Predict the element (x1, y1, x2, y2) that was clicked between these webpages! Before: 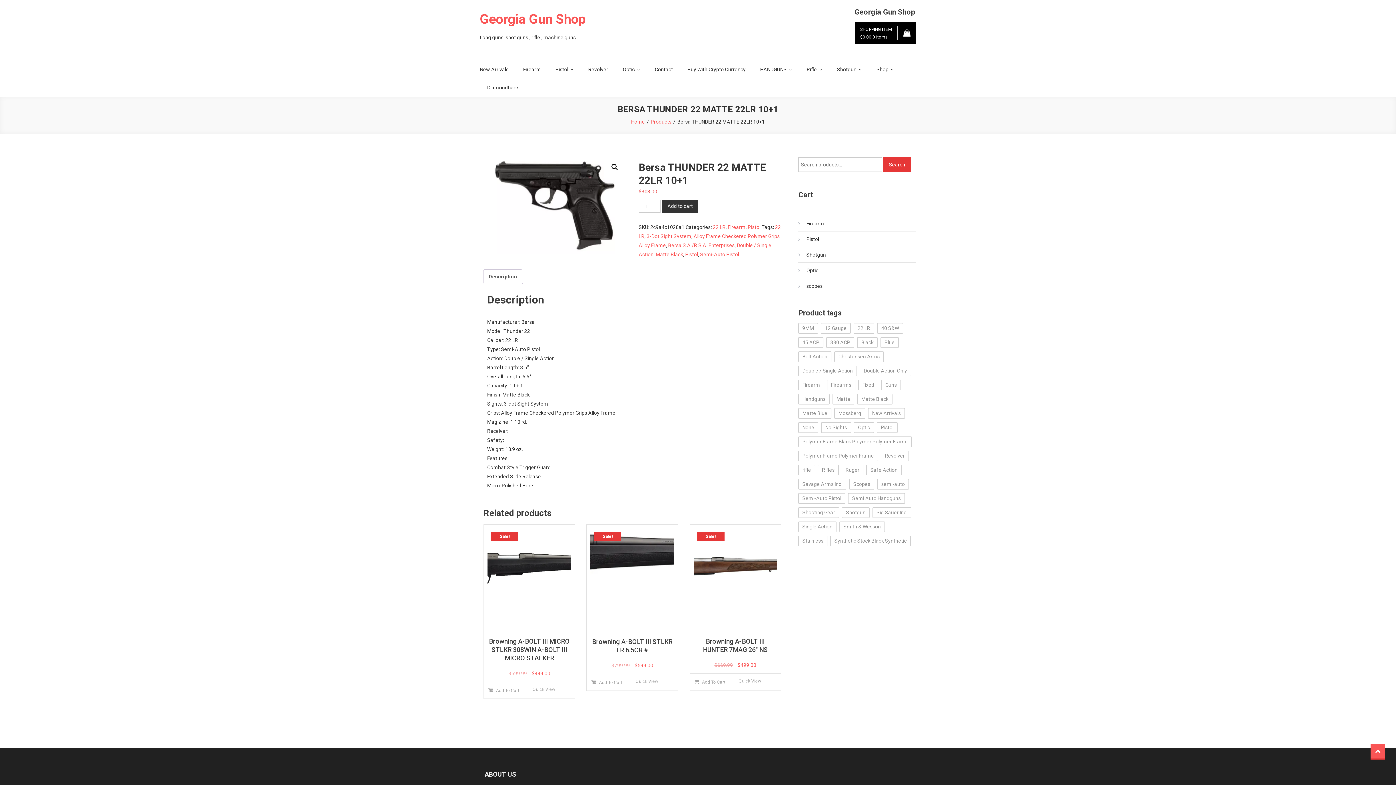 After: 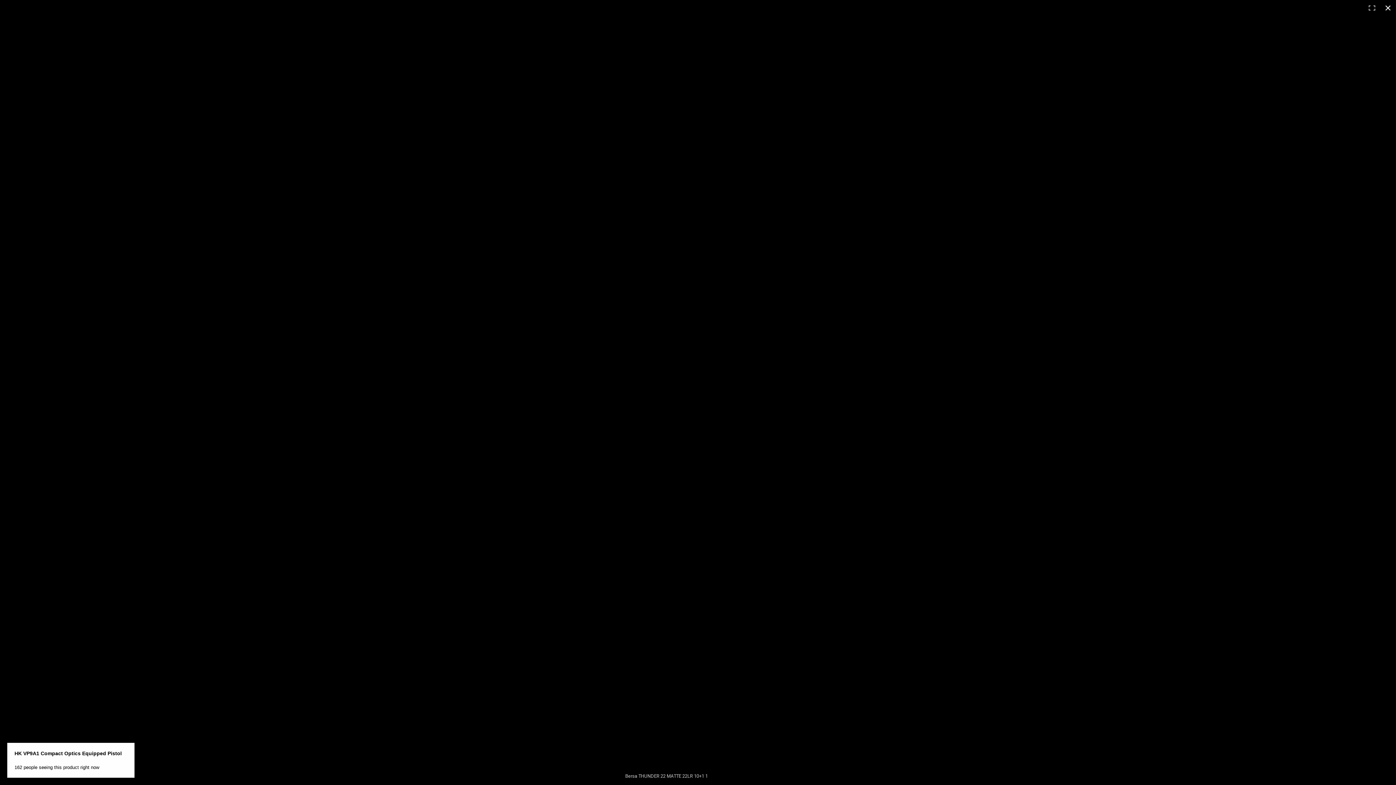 Action: bbox: (480, 155, 626, 254)